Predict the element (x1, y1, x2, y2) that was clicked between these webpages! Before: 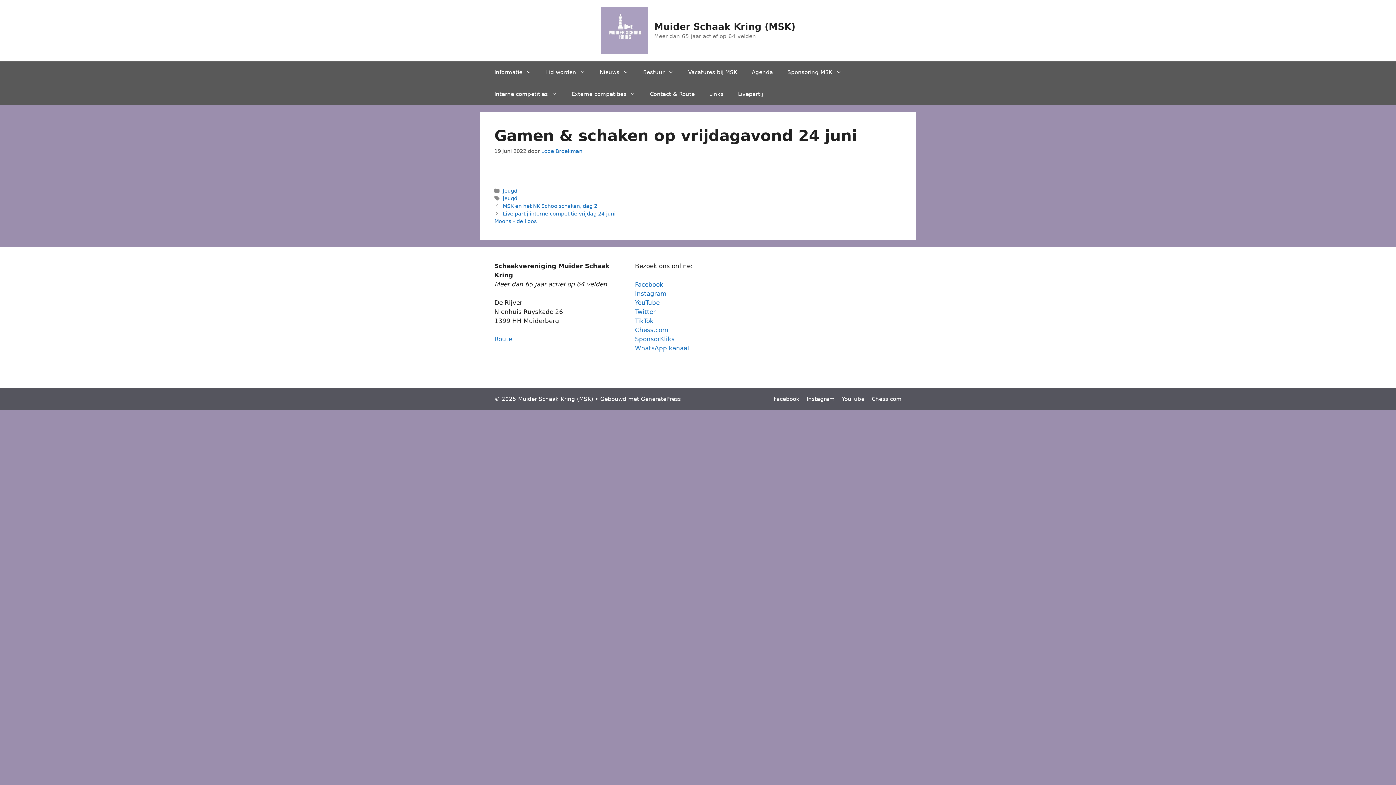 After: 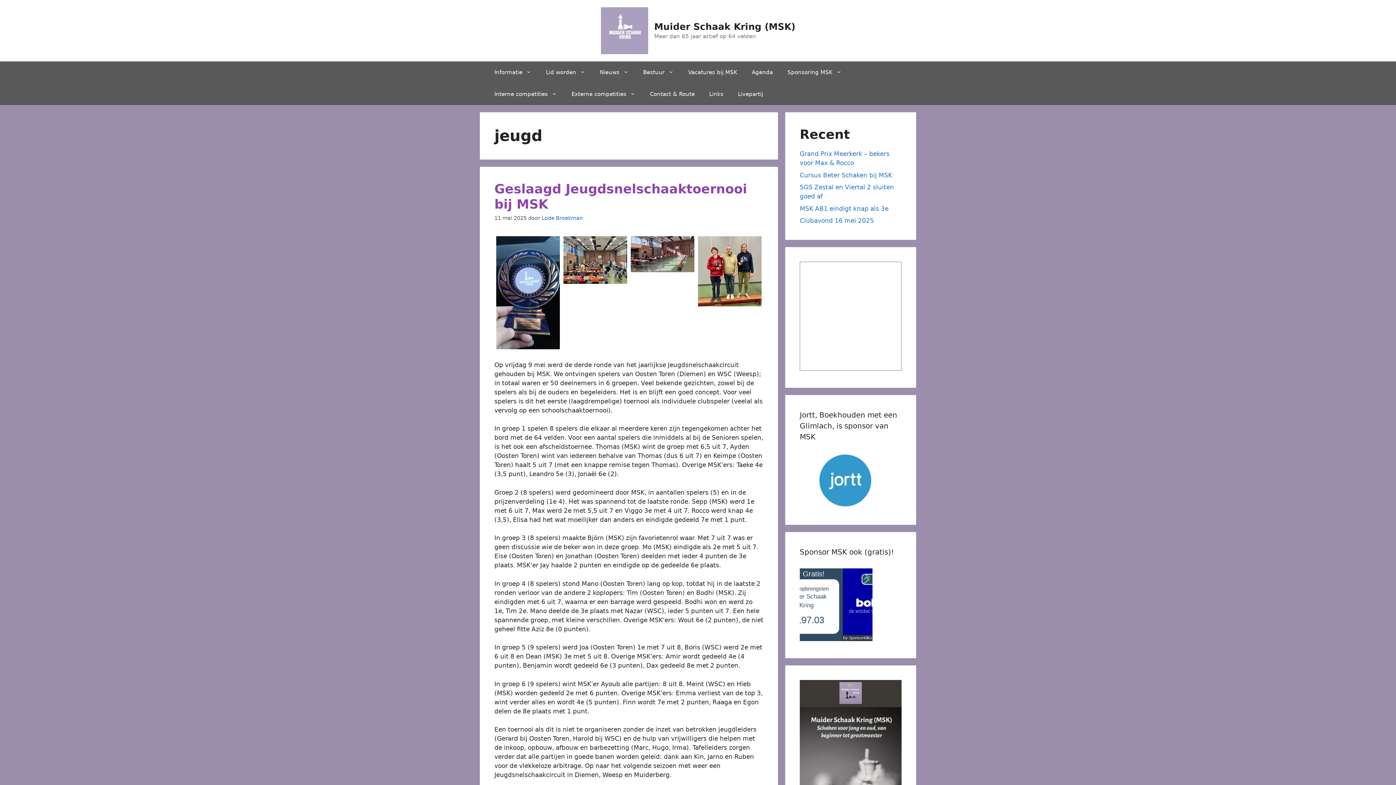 Action: label: jeugd bbox: (502, 195, 517, 201)